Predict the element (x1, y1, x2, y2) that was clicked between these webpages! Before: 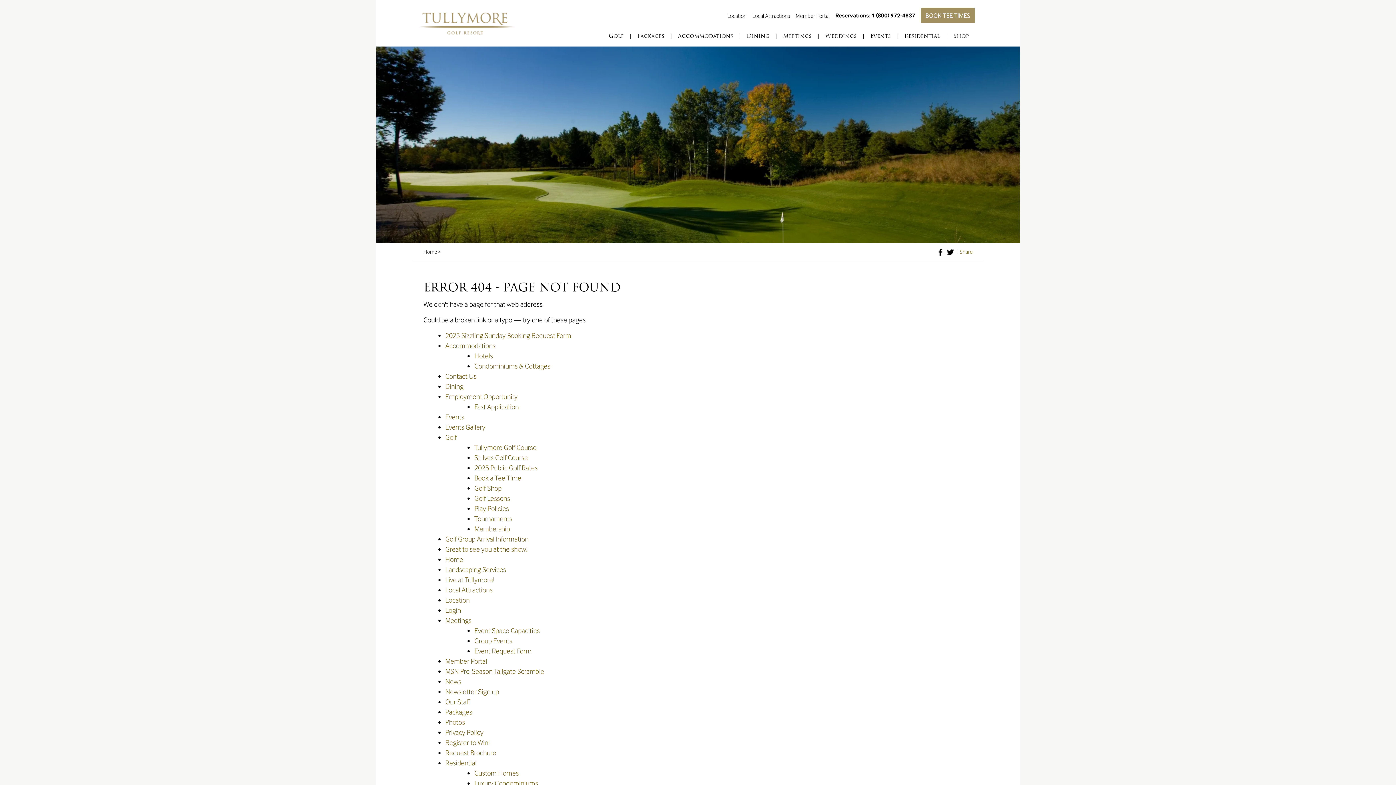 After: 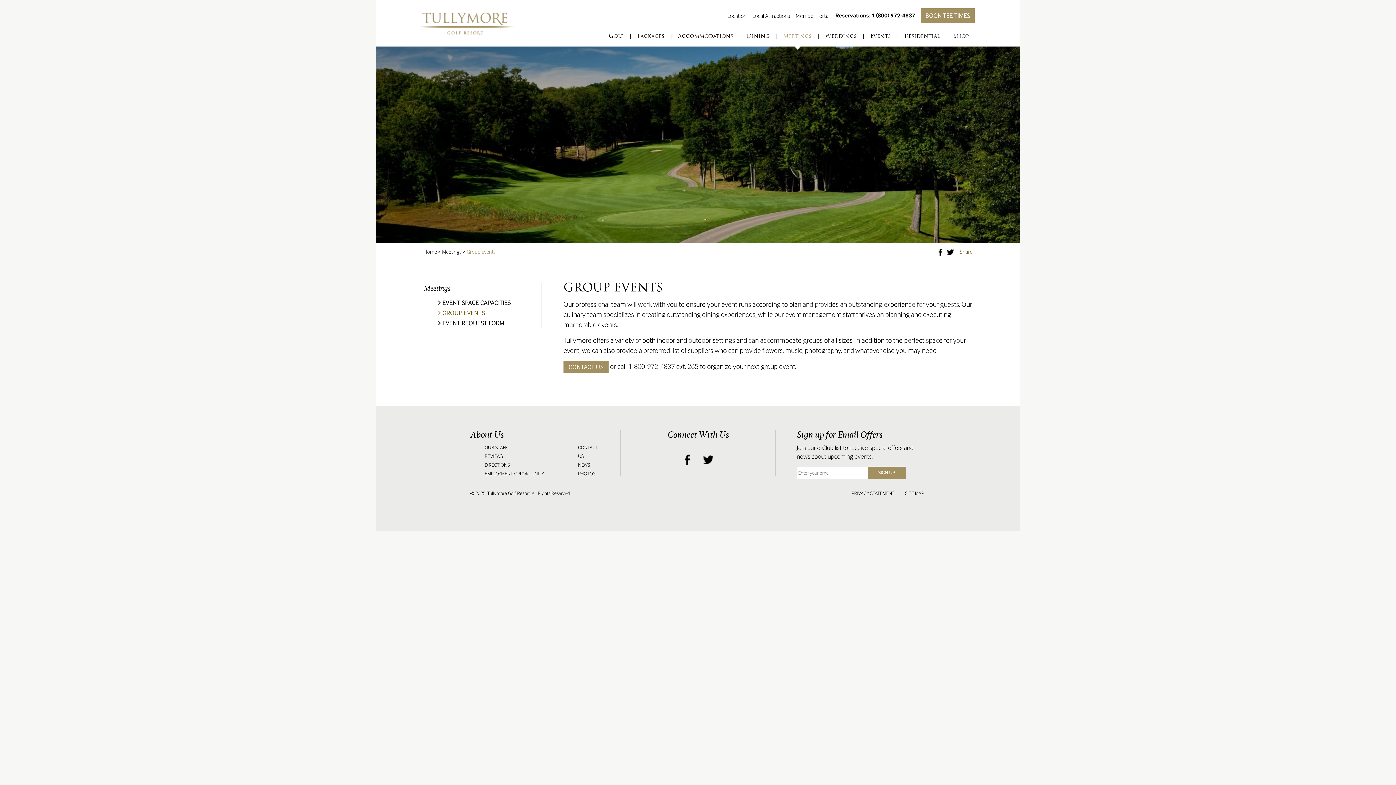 Action: label: Group Events bbox: (474, 637, 512, 645)